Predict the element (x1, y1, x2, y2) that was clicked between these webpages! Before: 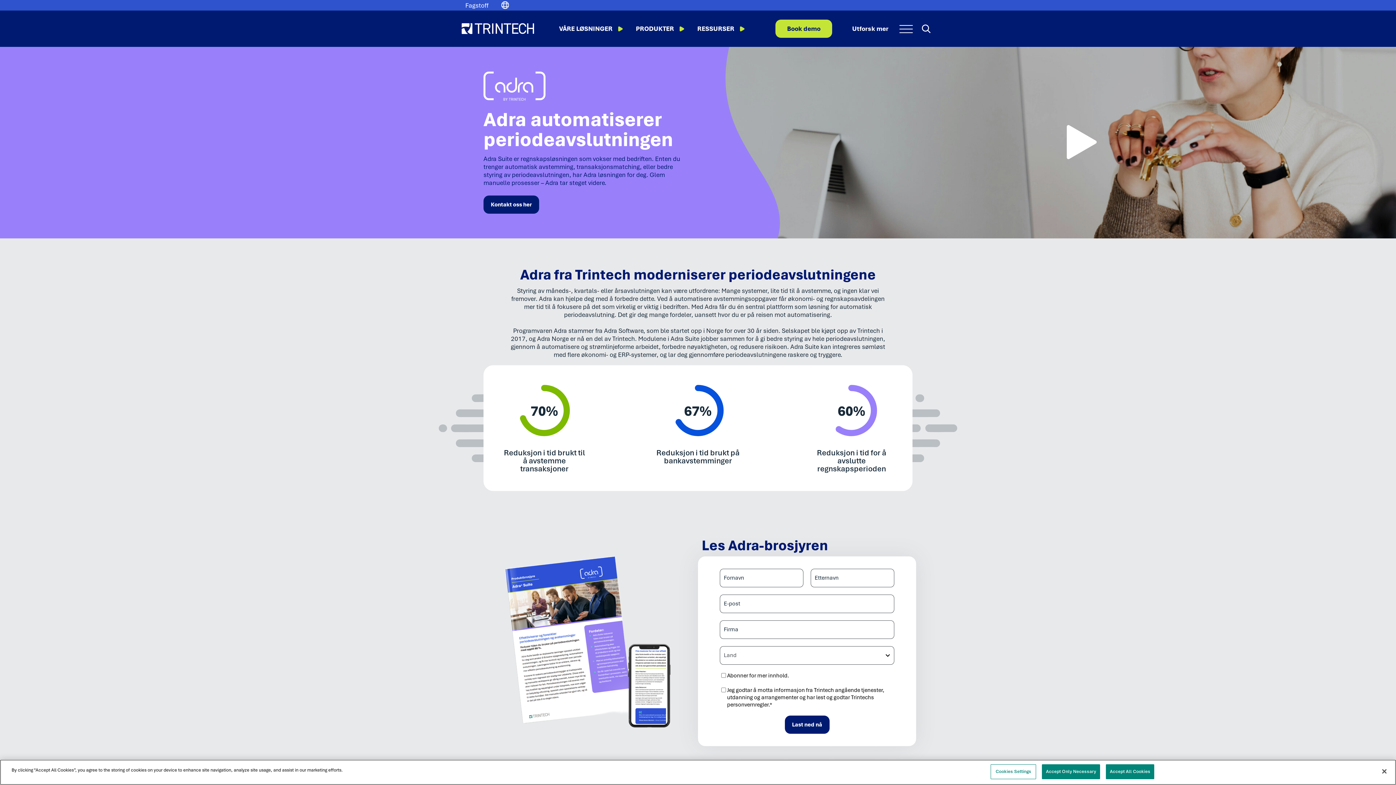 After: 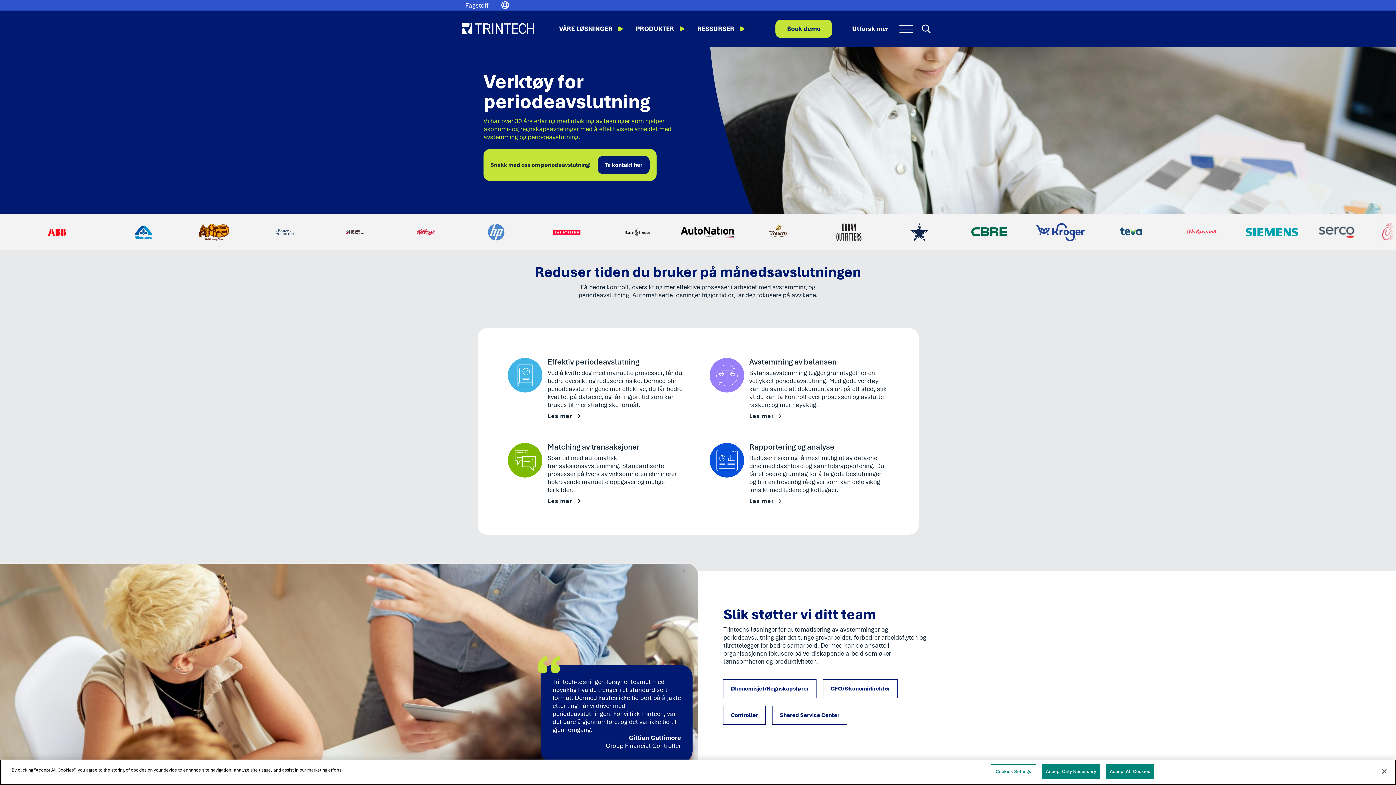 Action: bbox: (461, 23, 552, 34)